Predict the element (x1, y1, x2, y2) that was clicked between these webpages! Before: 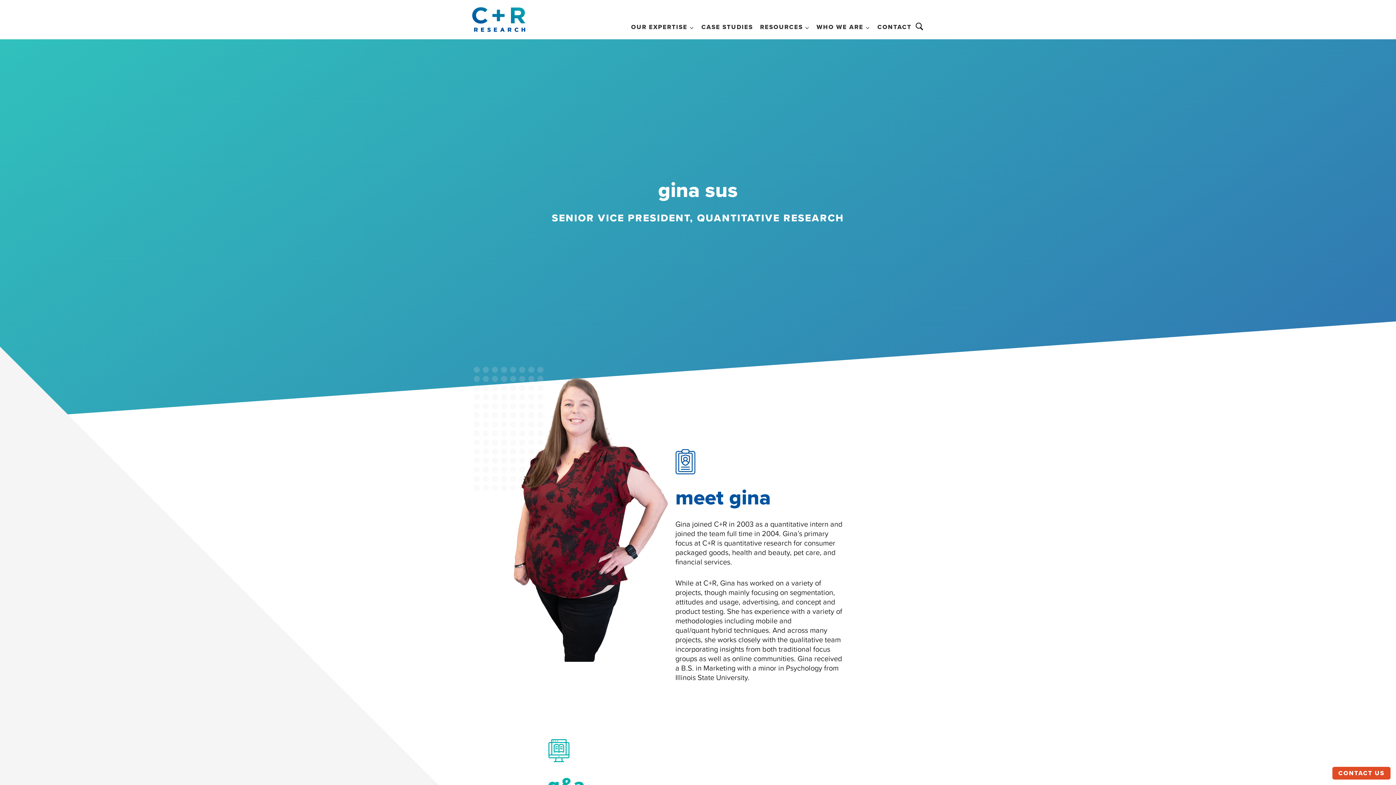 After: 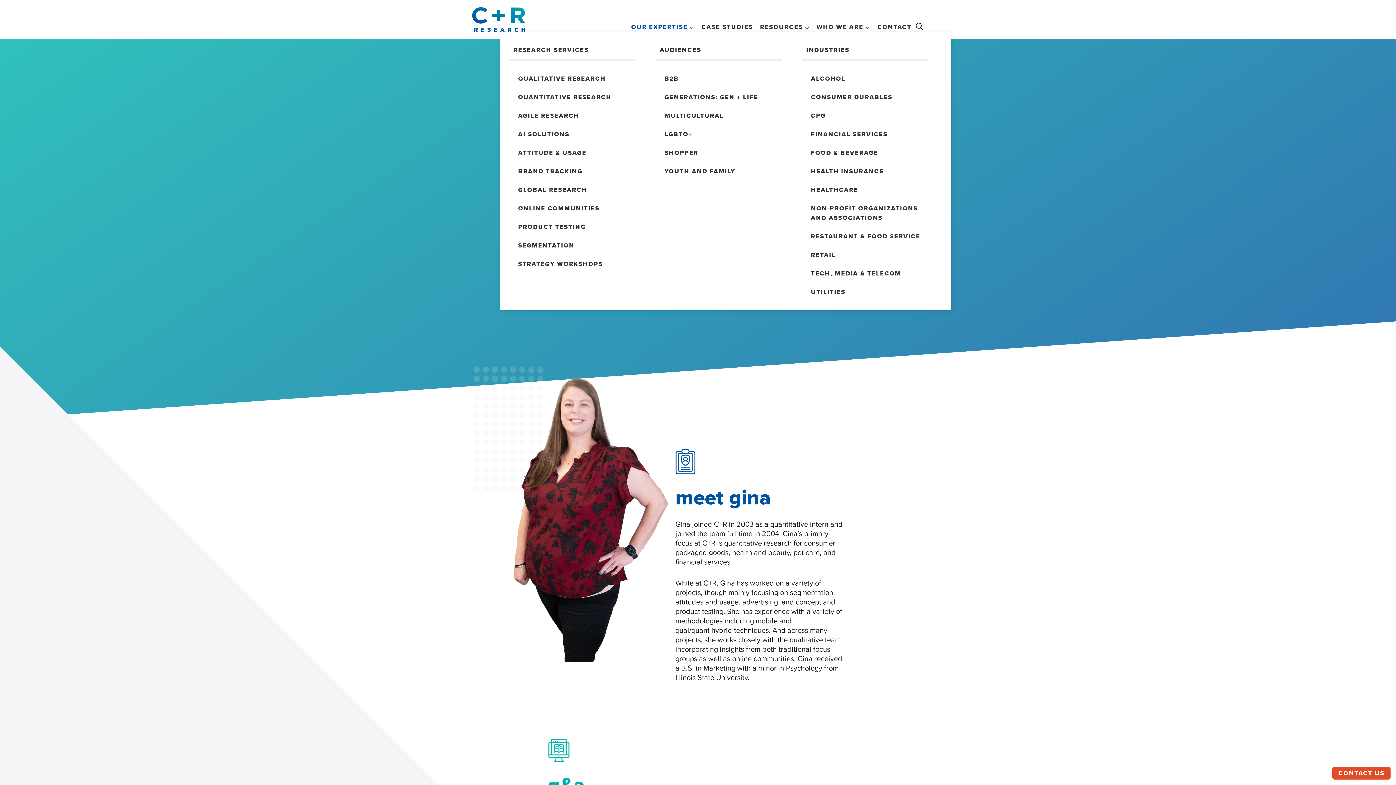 Action: label: OUR EXPERTISE bbox: (627, 18, 697, 32)